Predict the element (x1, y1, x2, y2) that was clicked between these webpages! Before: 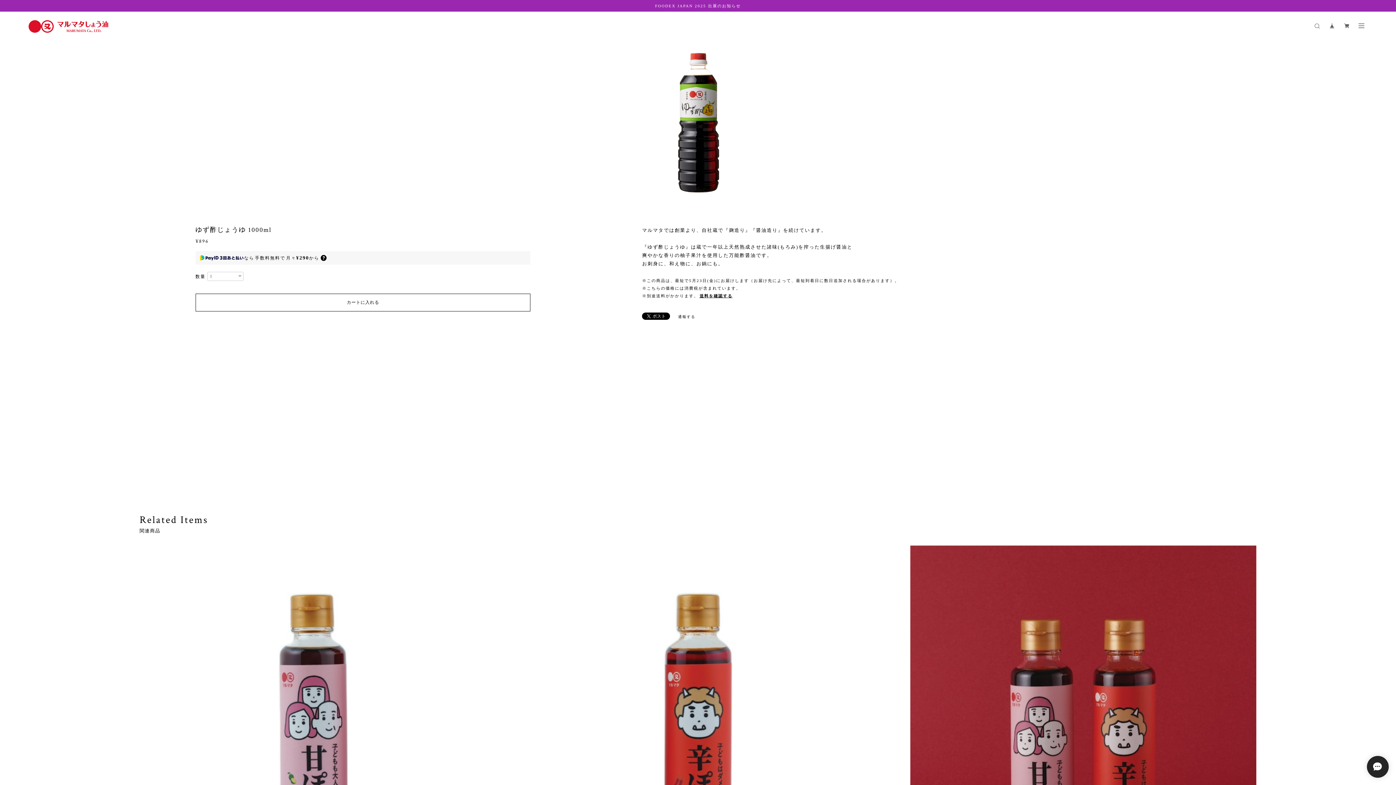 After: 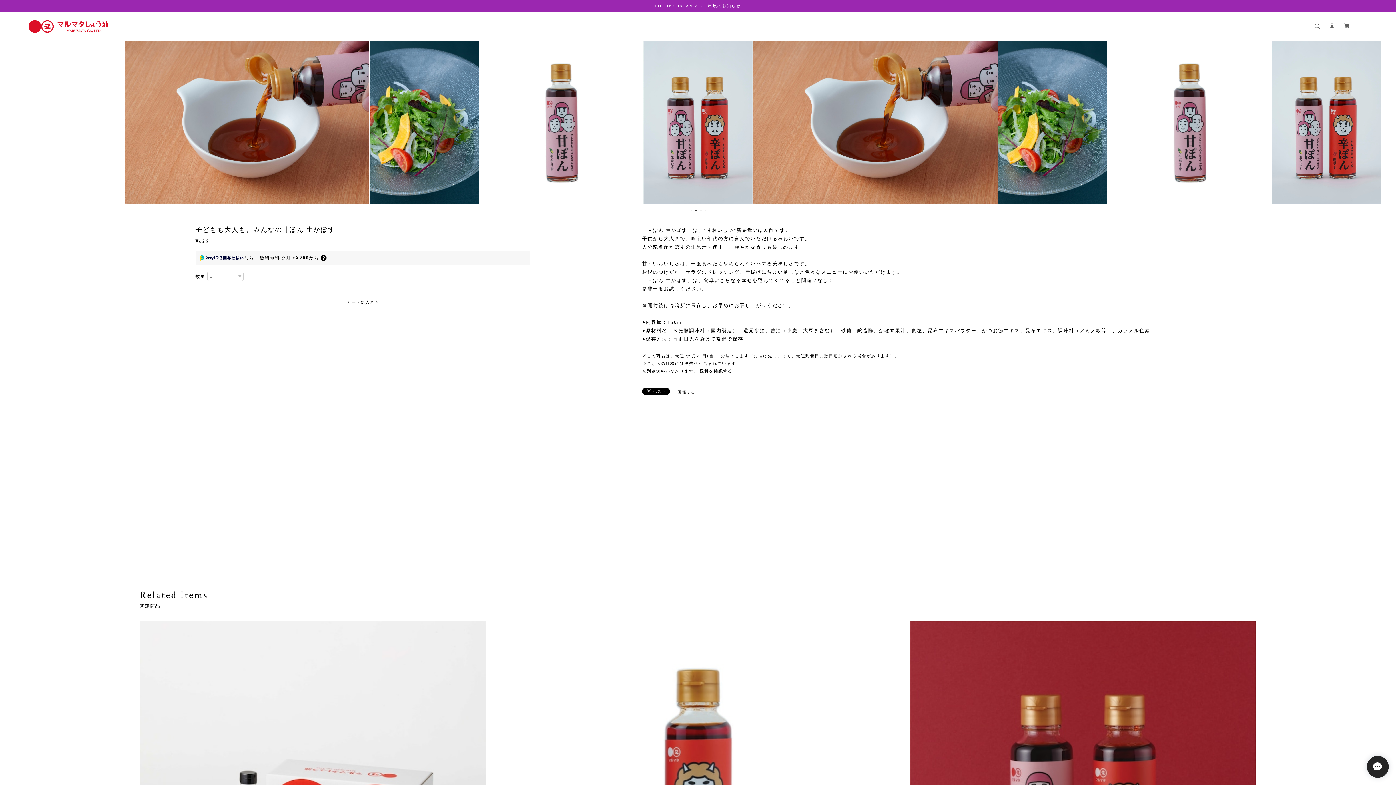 Action: bbox: (139, 545, 485, 891)